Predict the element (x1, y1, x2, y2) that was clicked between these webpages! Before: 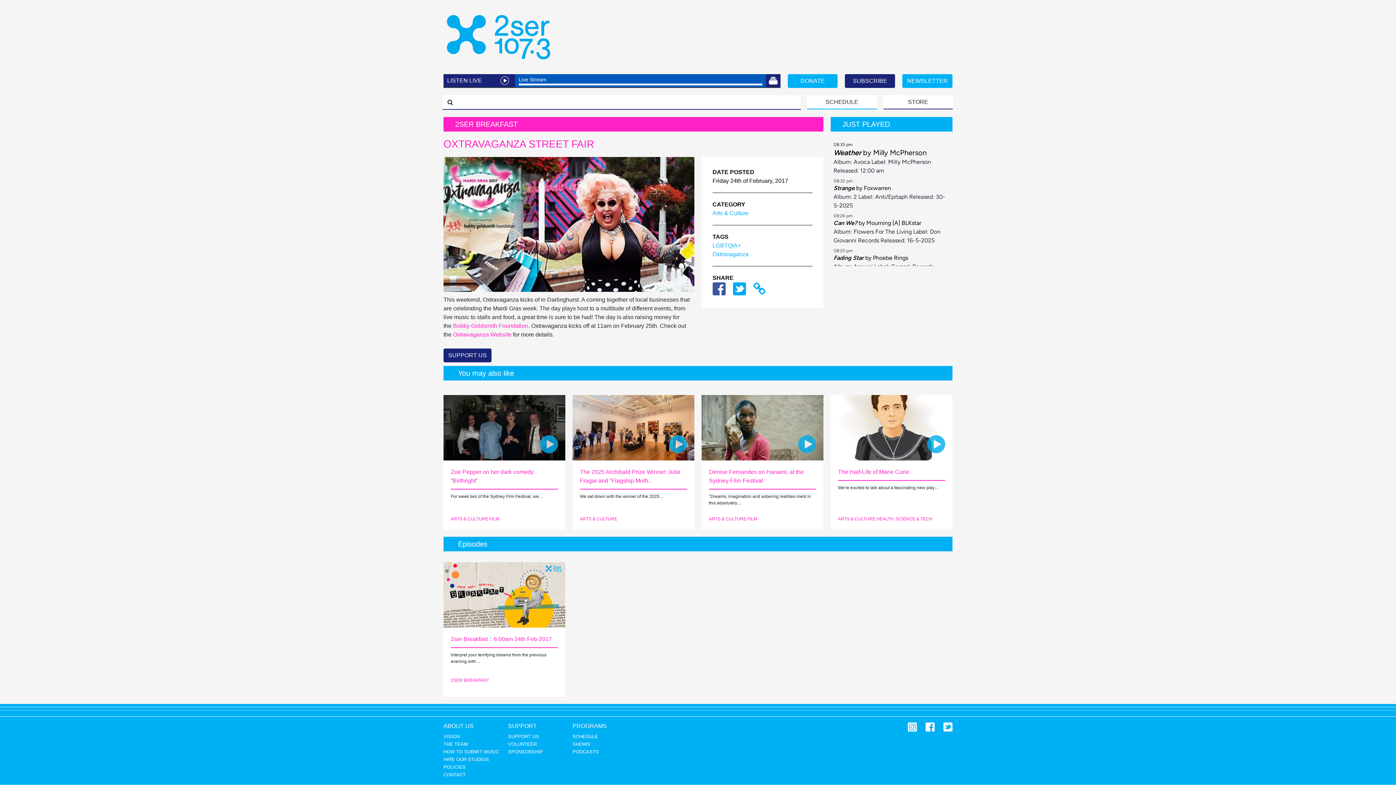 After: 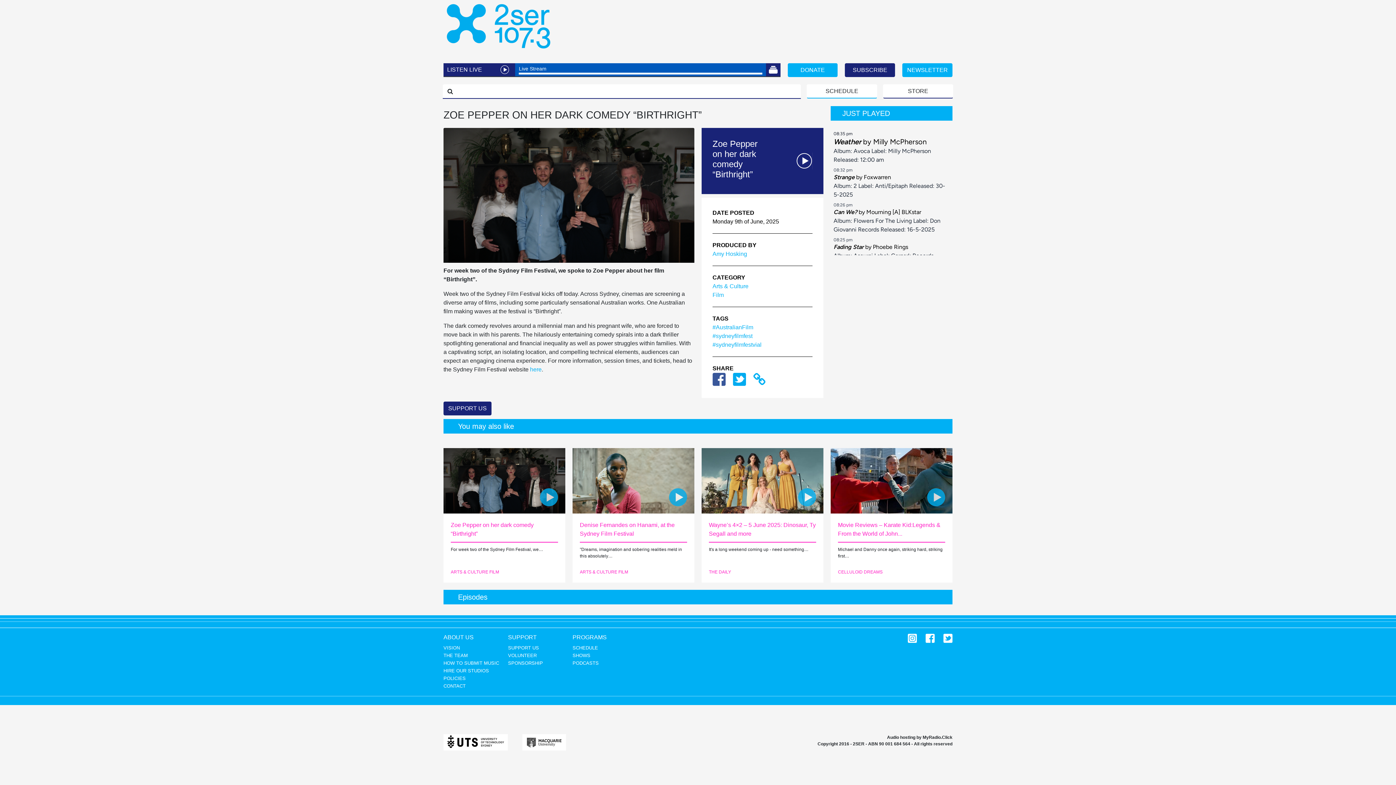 Action: bbox: (443, 395, 565, 460)